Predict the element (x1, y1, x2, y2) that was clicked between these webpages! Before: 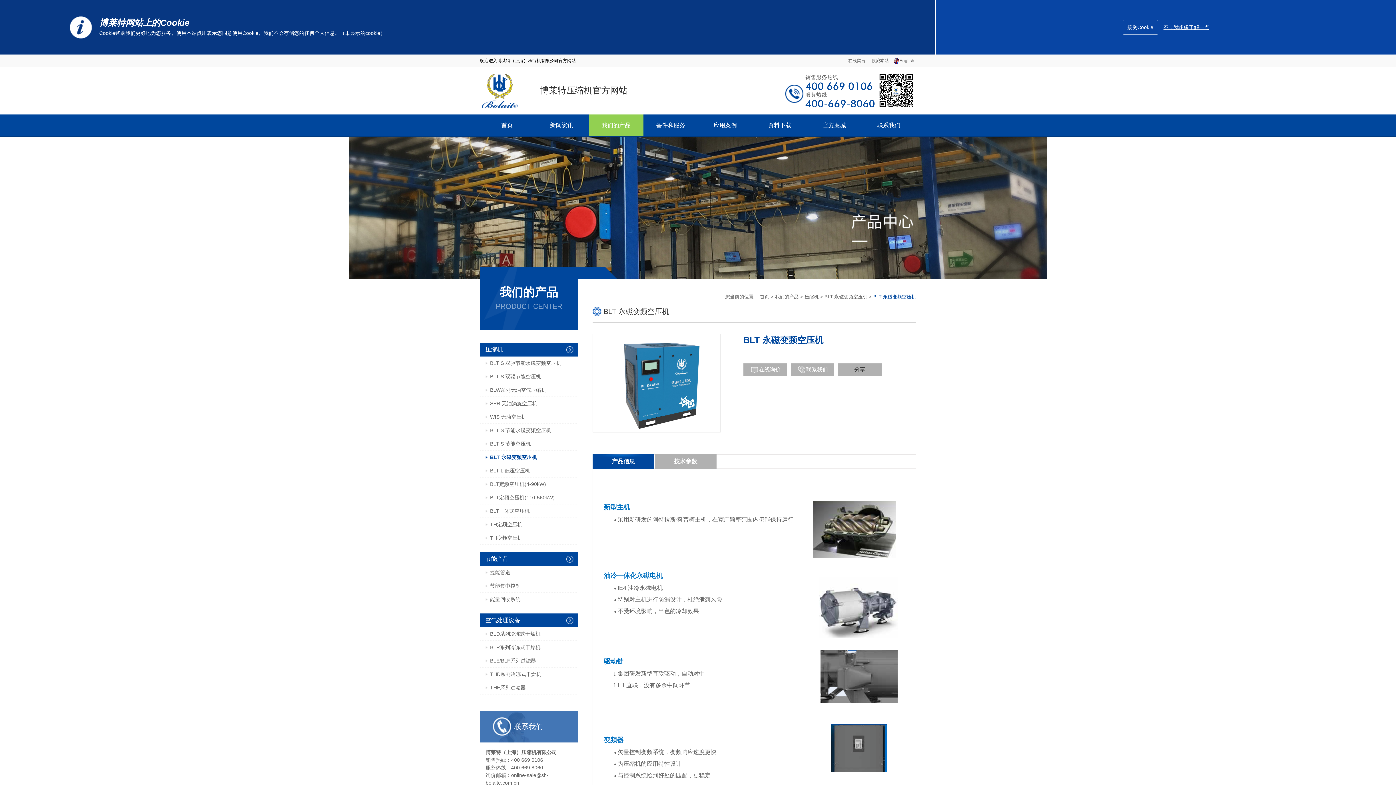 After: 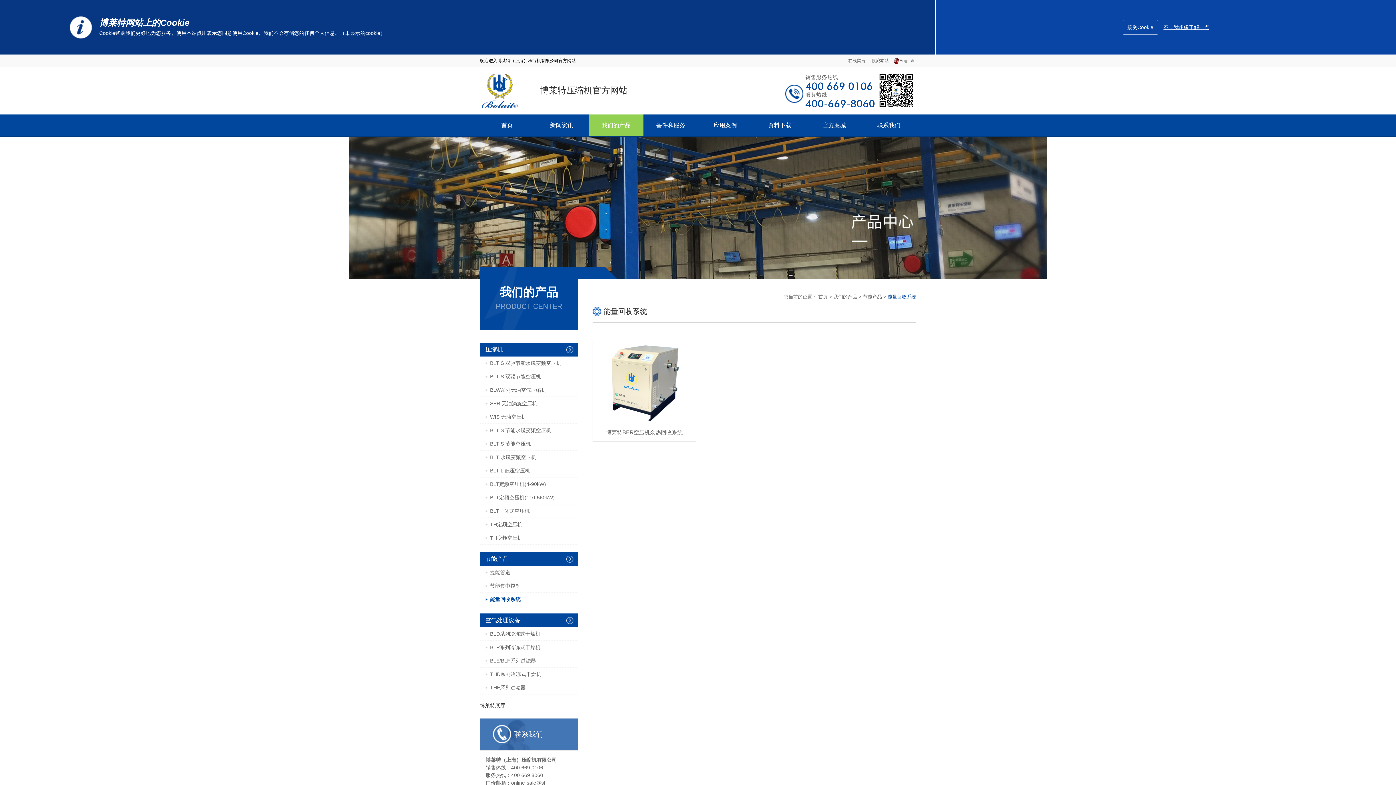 Action: label: 能量回收系统 bbox: (480, 593, 578, 606)